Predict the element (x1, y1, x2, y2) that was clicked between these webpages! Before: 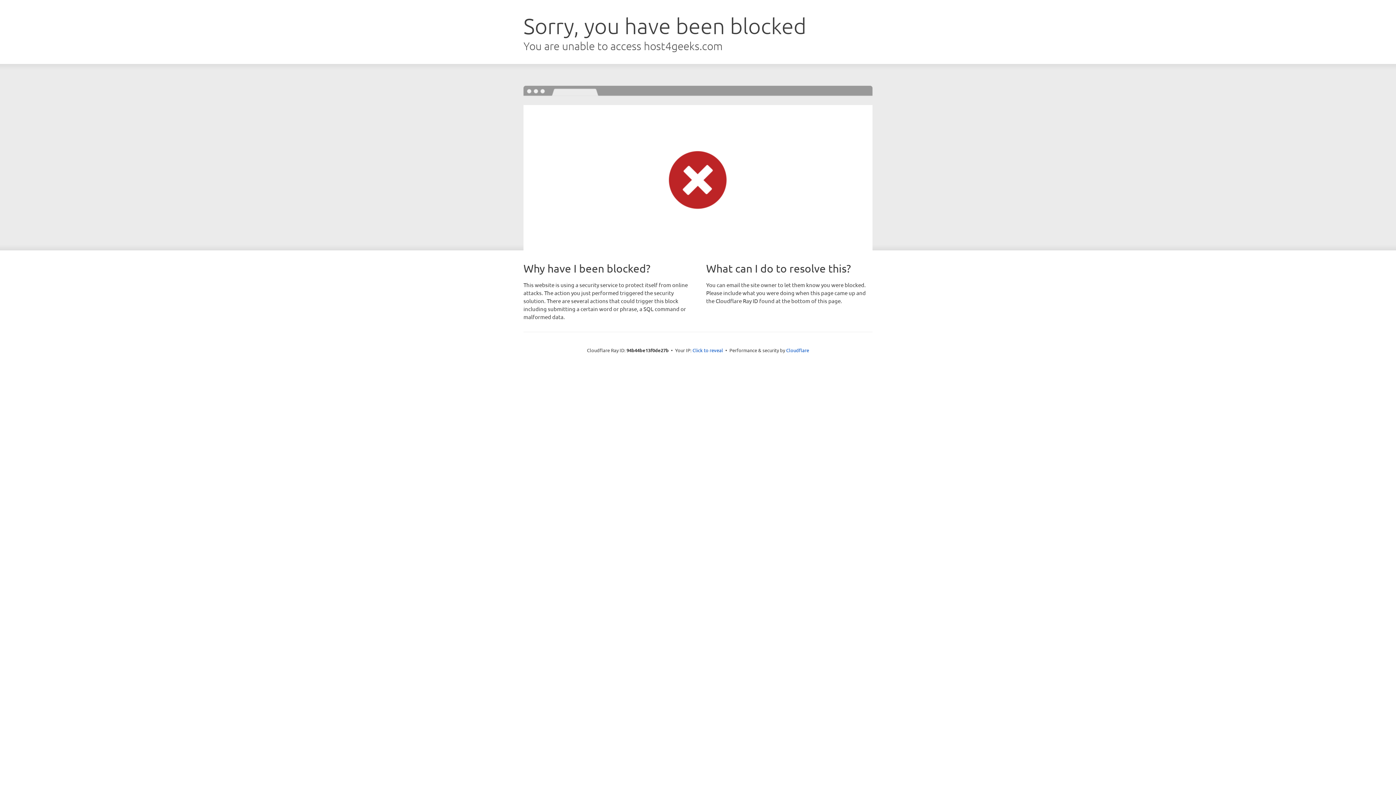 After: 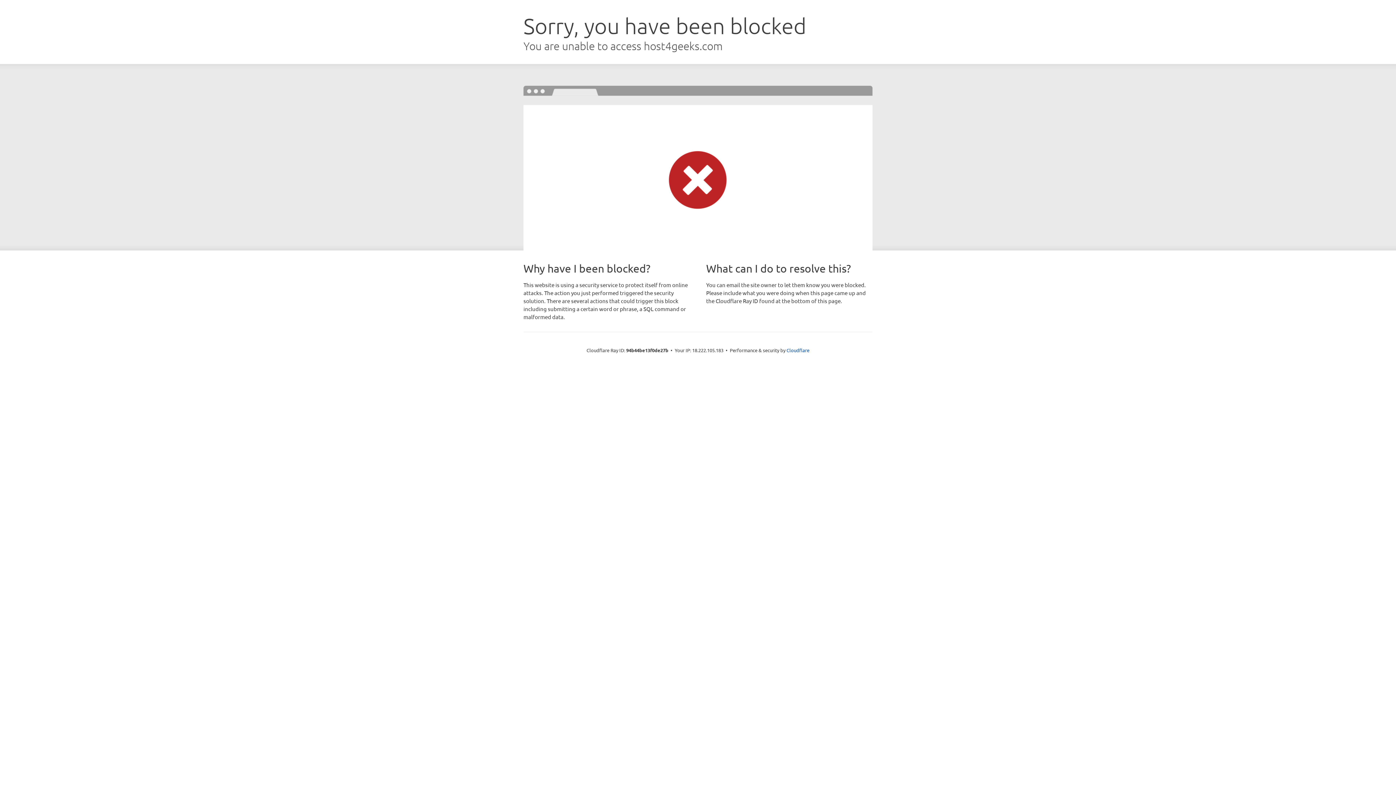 Action: label: Click to reveal bbox: (692, 346, 723, 353)